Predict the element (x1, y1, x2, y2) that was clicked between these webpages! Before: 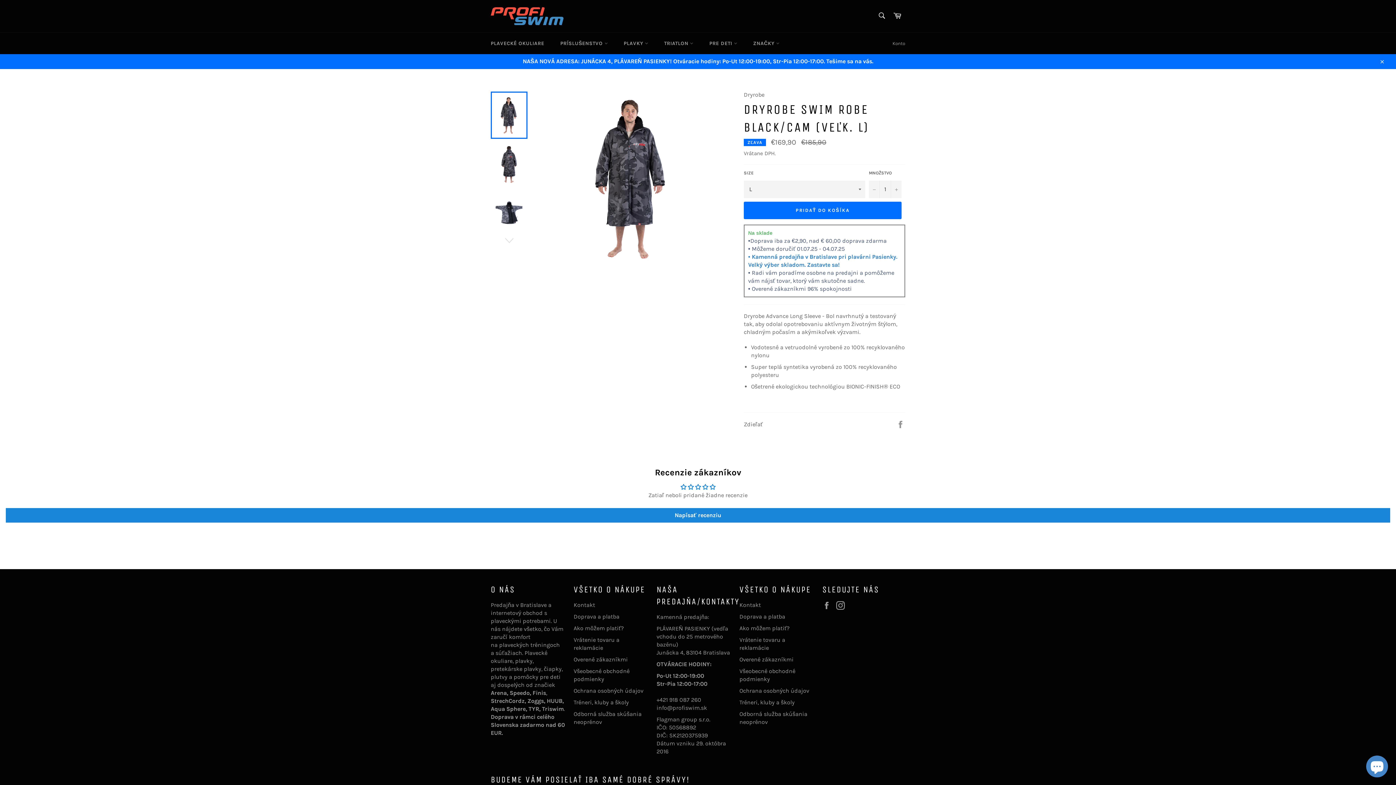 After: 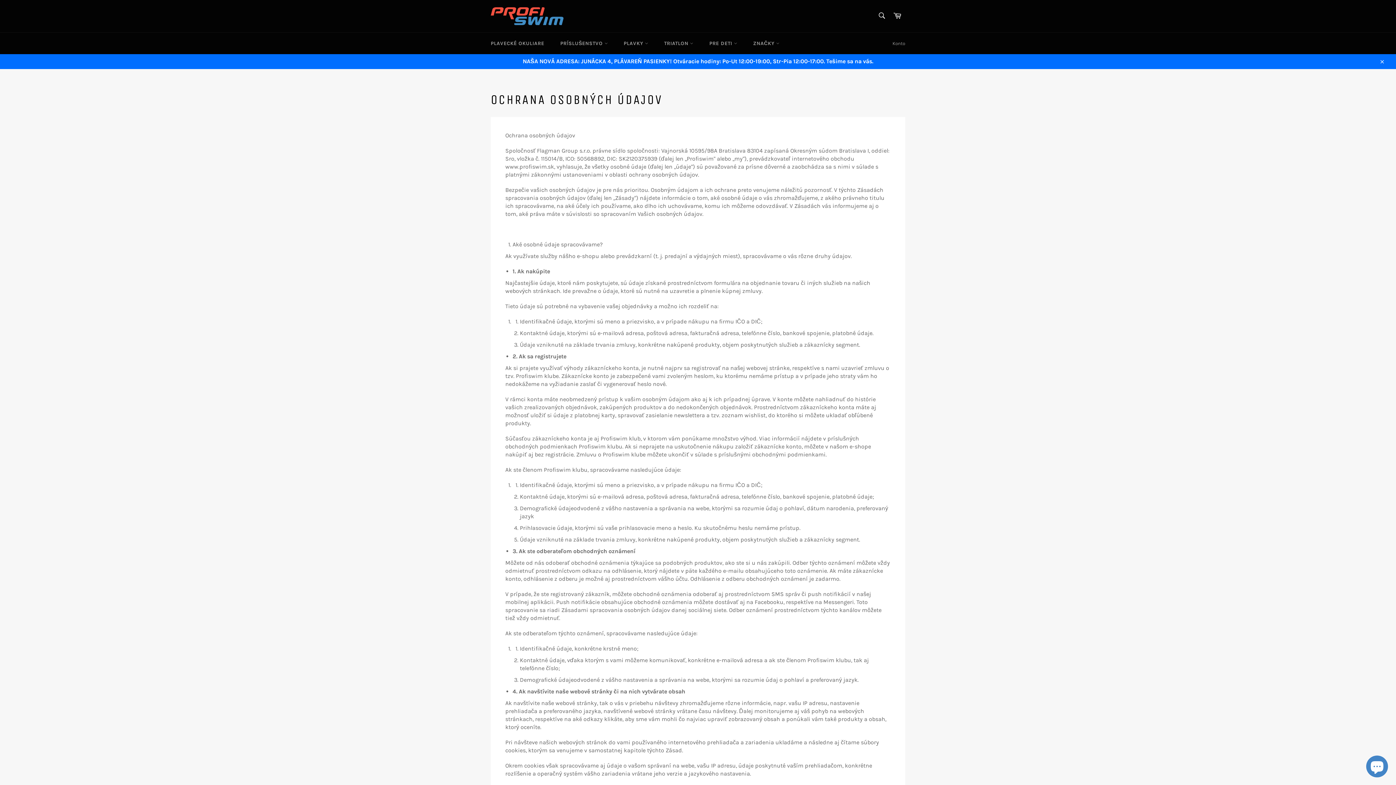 Action: bbox: (739, 687, 809, 694) label: Ochrana osobných údajov